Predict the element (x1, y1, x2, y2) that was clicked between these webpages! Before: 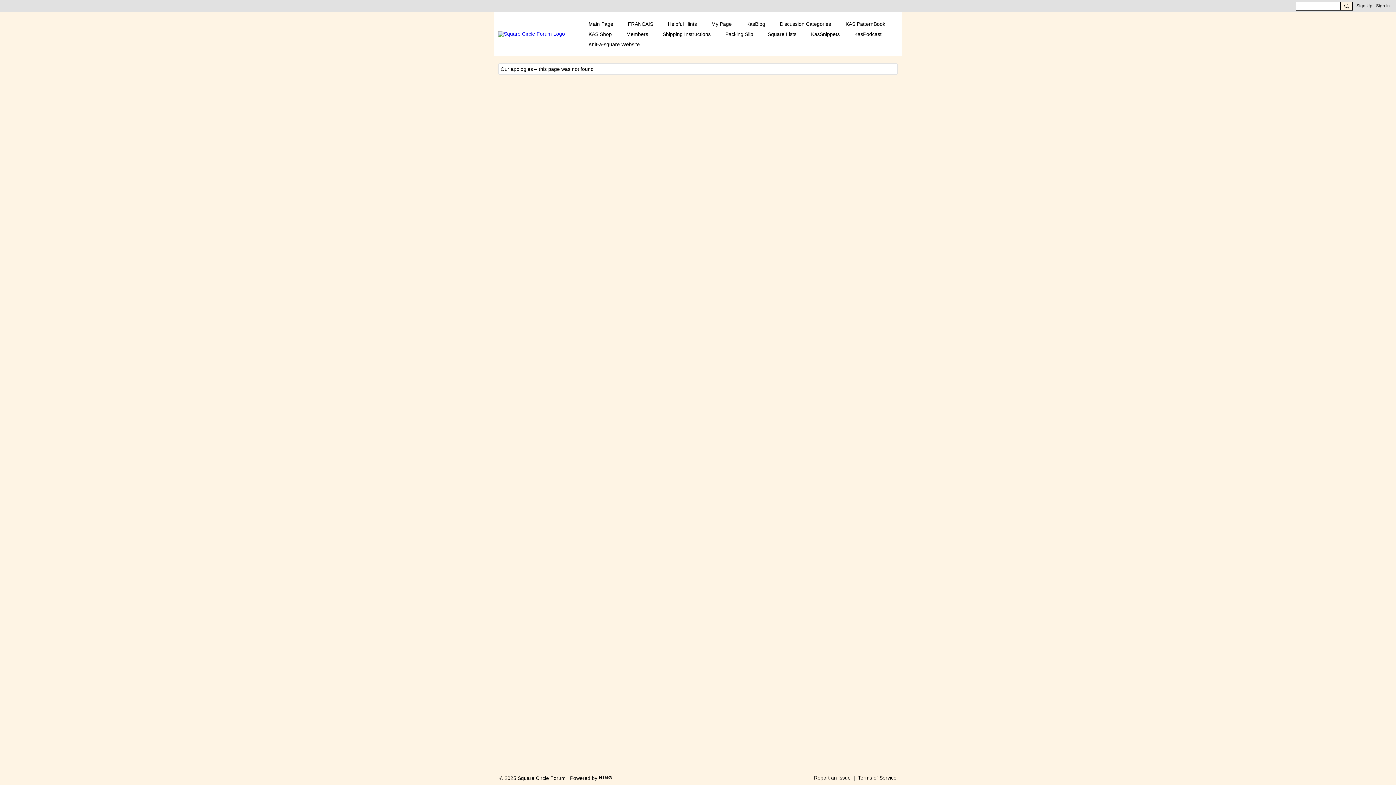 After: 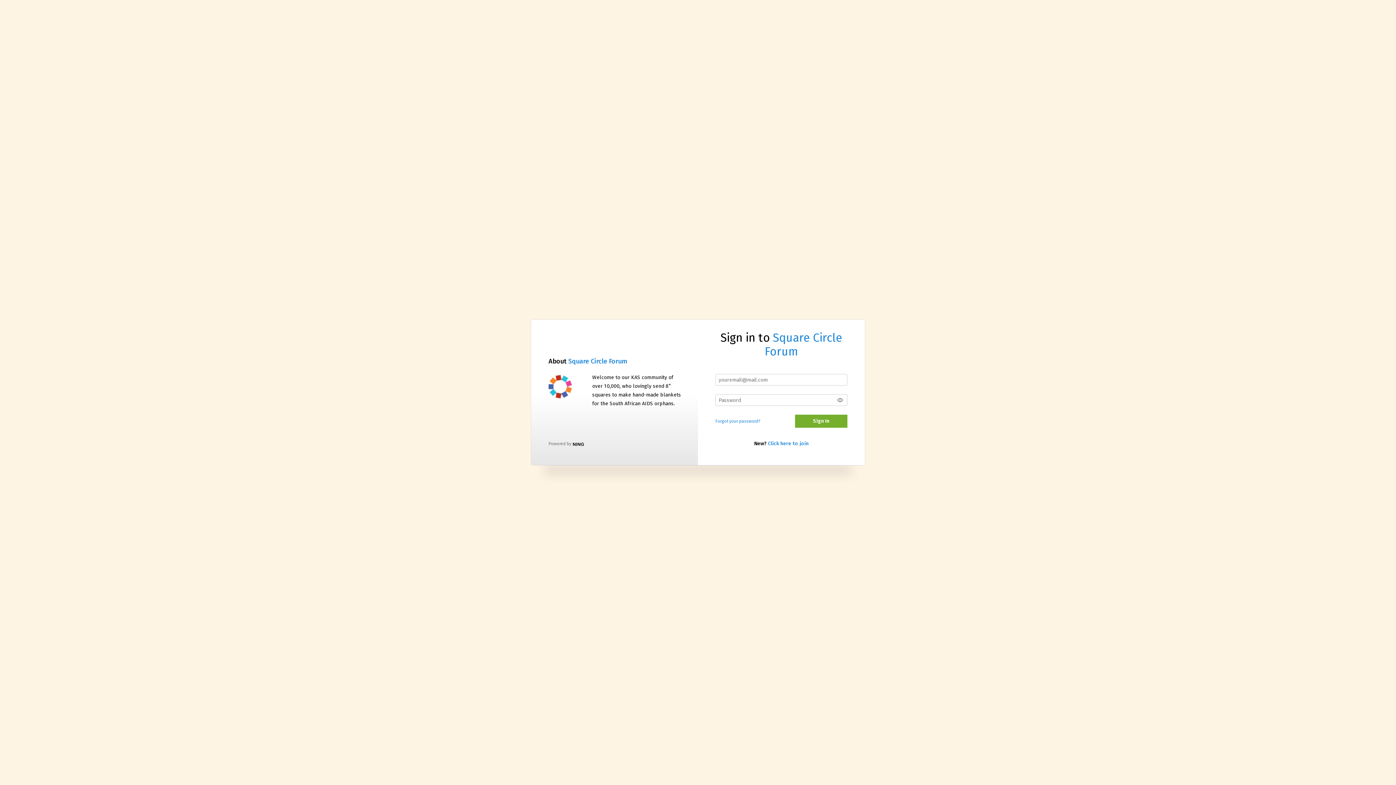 Action: bbox: (706, 18, 737, 29) label: My Page